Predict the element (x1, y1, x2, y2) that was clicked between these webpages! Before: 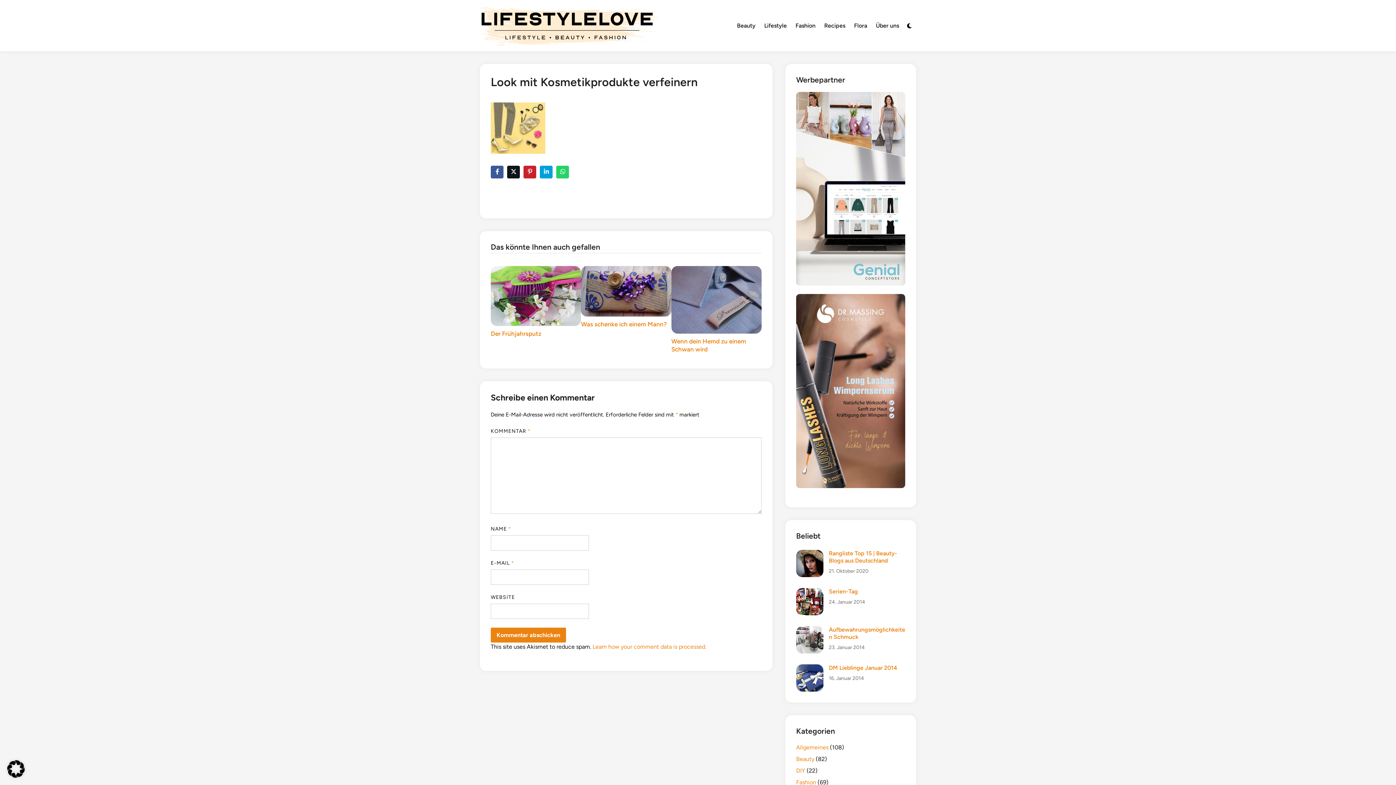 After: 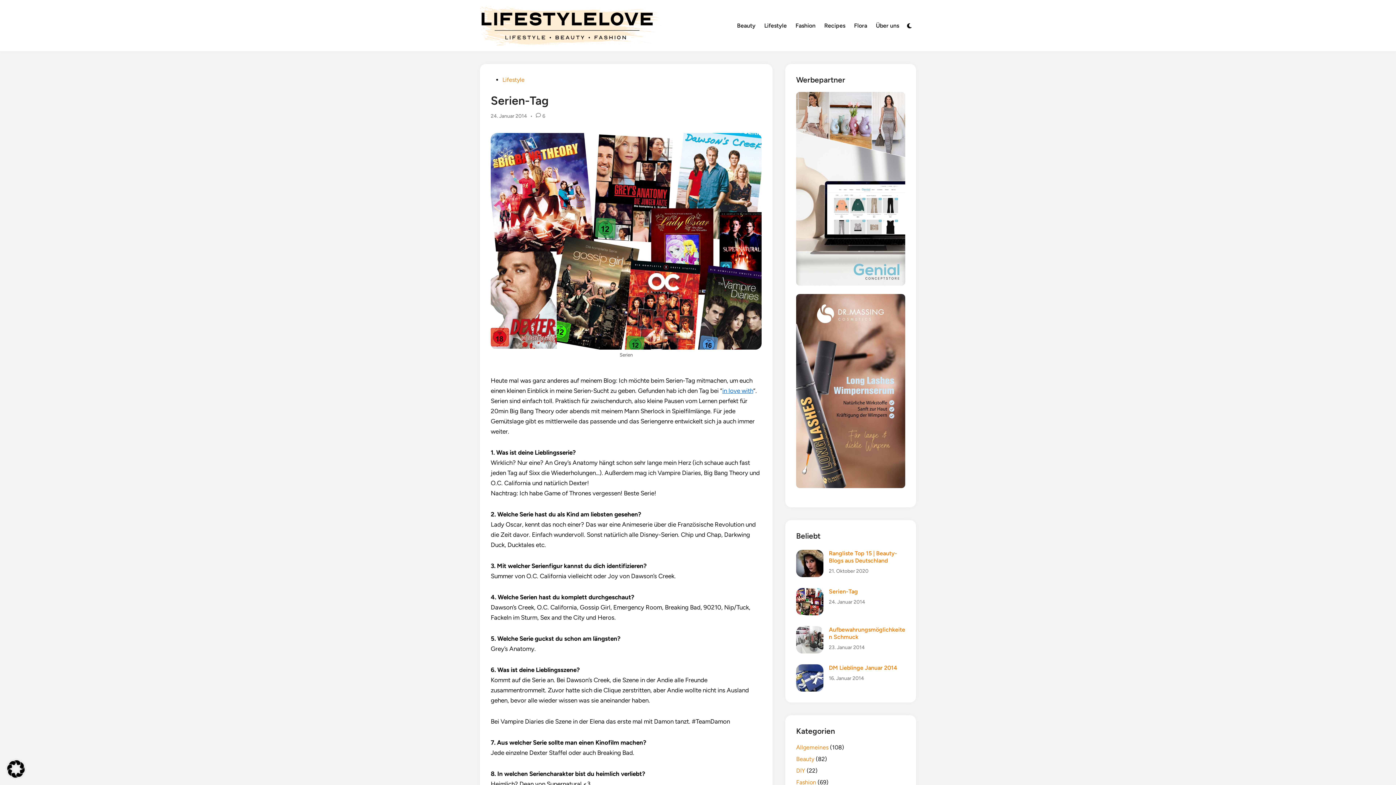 Action: bbox: (796, 588, 823, 595)